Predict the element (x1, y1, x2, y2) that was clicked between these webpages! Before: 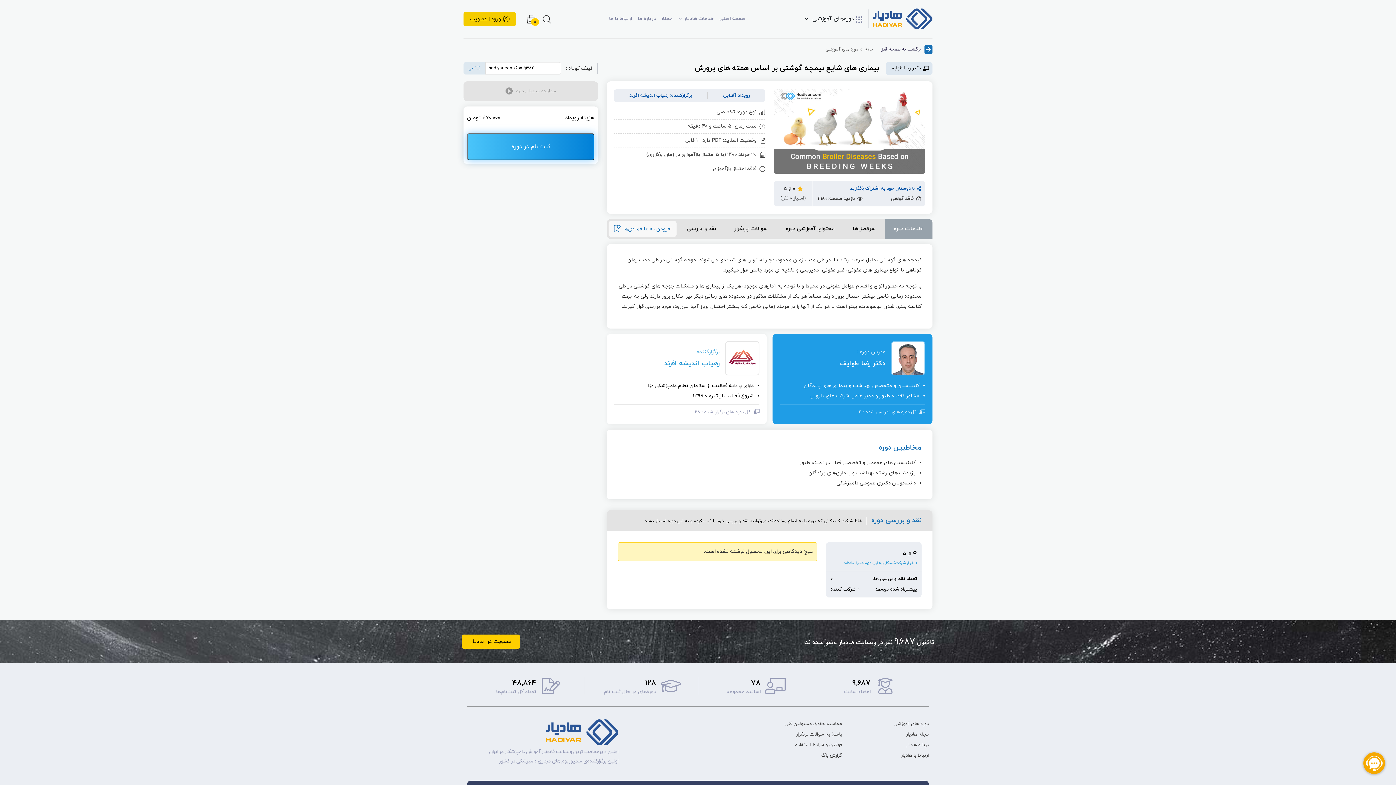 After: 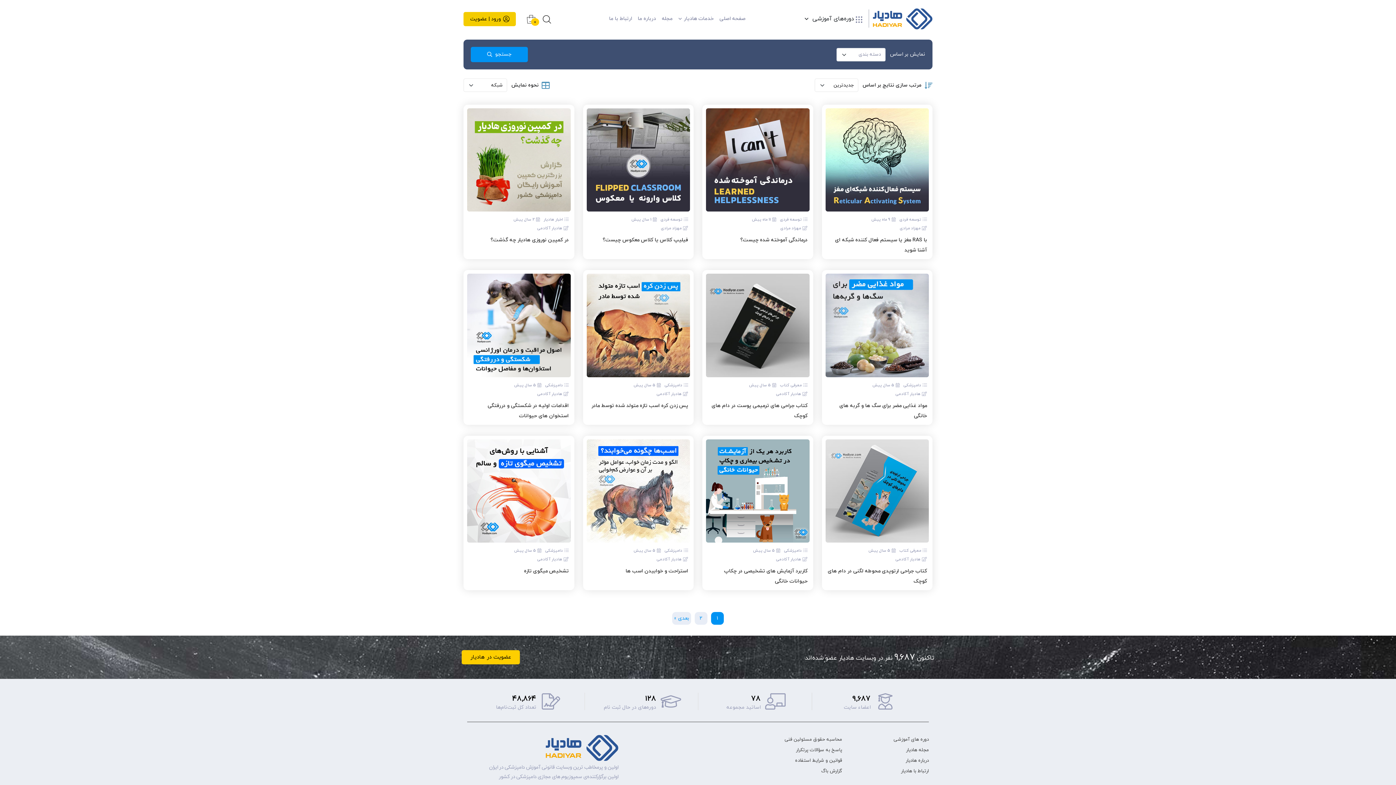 Action: label: مجله bbox: (659, 9, 675, 28)